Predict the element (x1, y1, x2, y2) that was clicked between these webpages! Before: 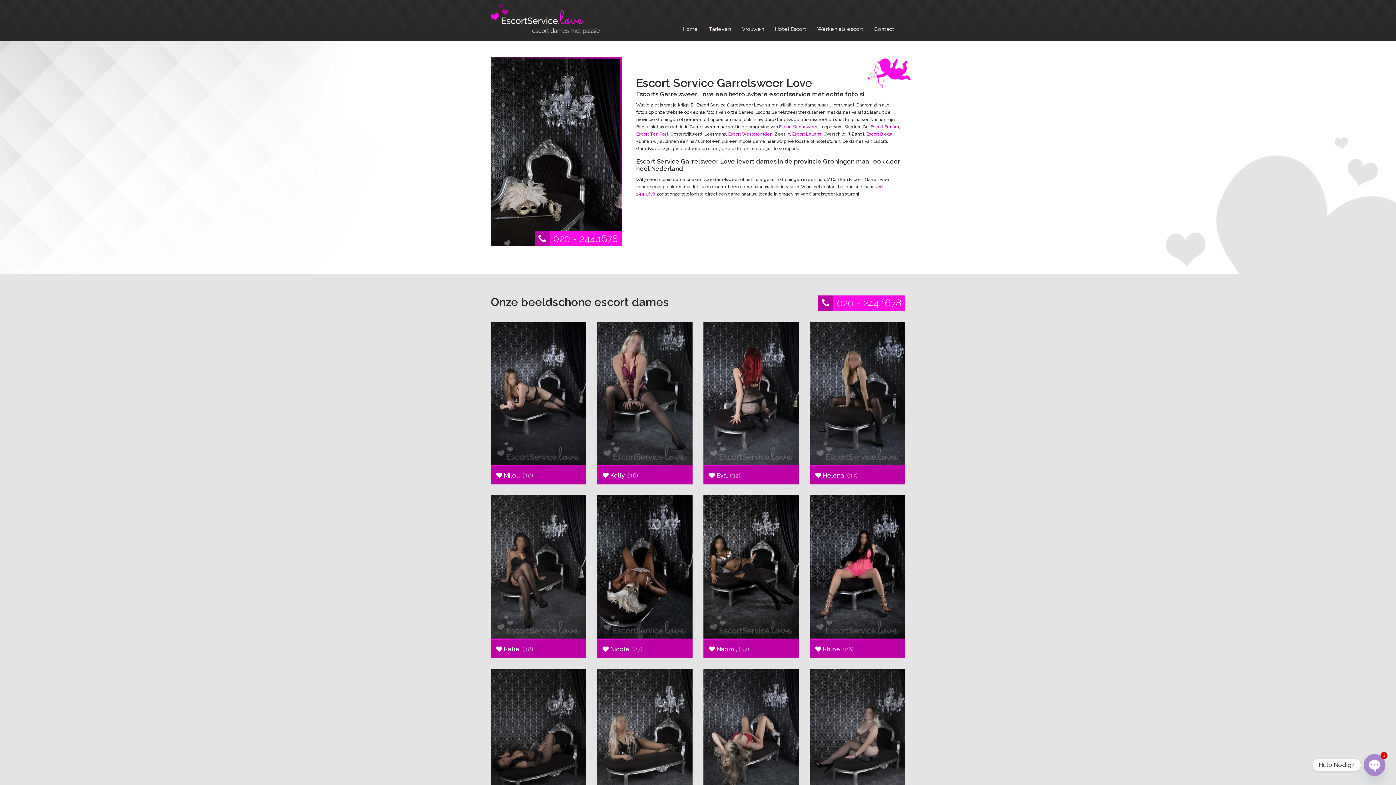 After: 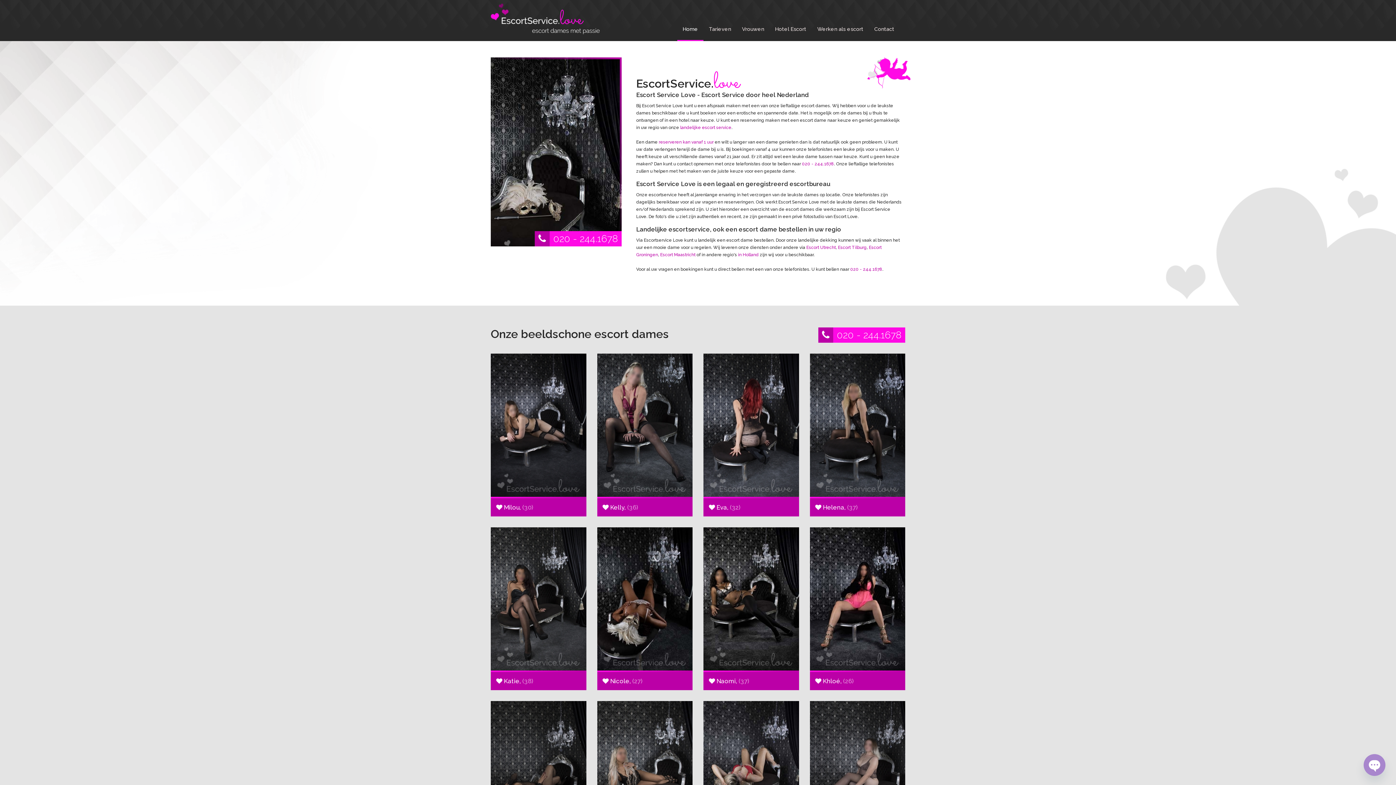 Action: bbox: (490, 15, 600, 21)